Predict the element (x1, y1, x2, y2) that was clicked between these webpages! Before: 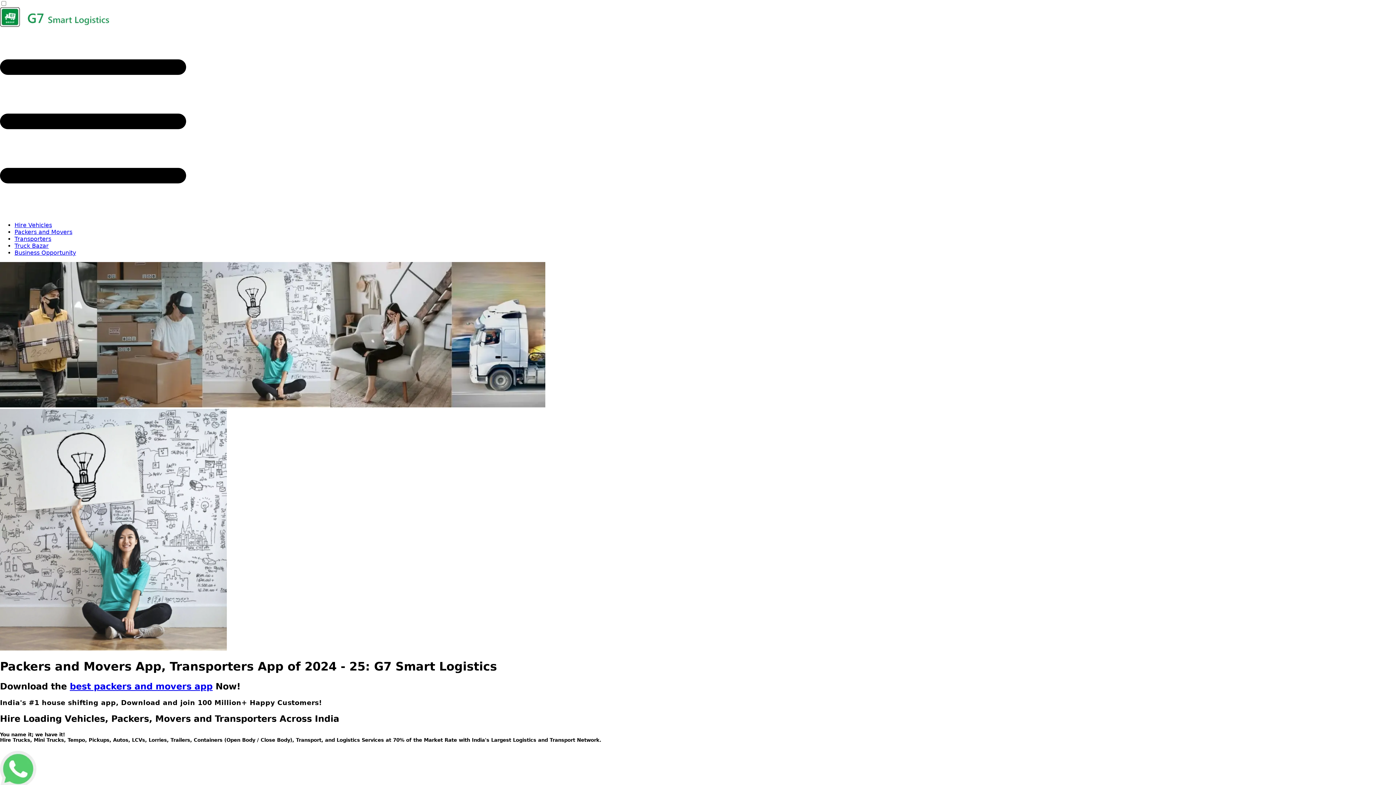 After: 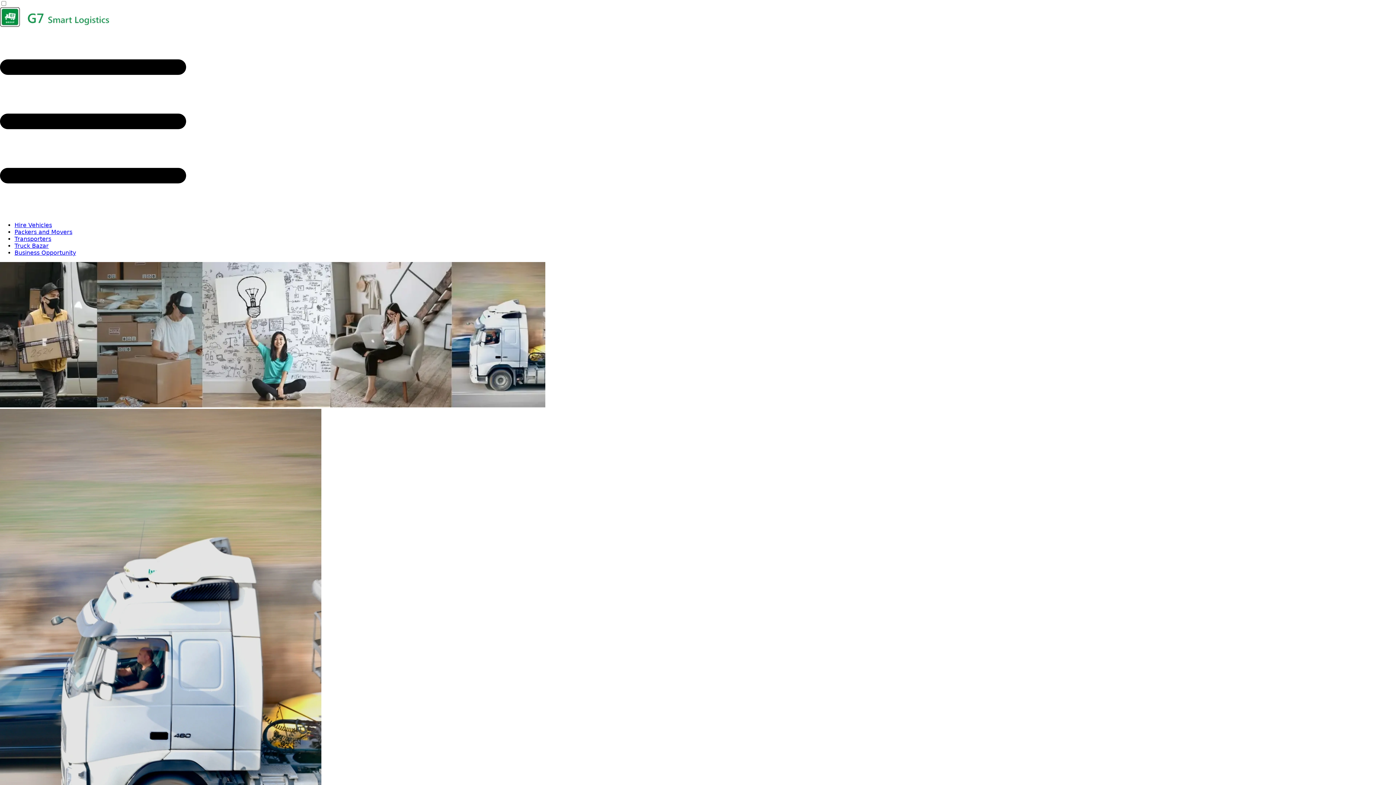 Action: bbox: (14, 242, 48, 249) label: Truck Bazar